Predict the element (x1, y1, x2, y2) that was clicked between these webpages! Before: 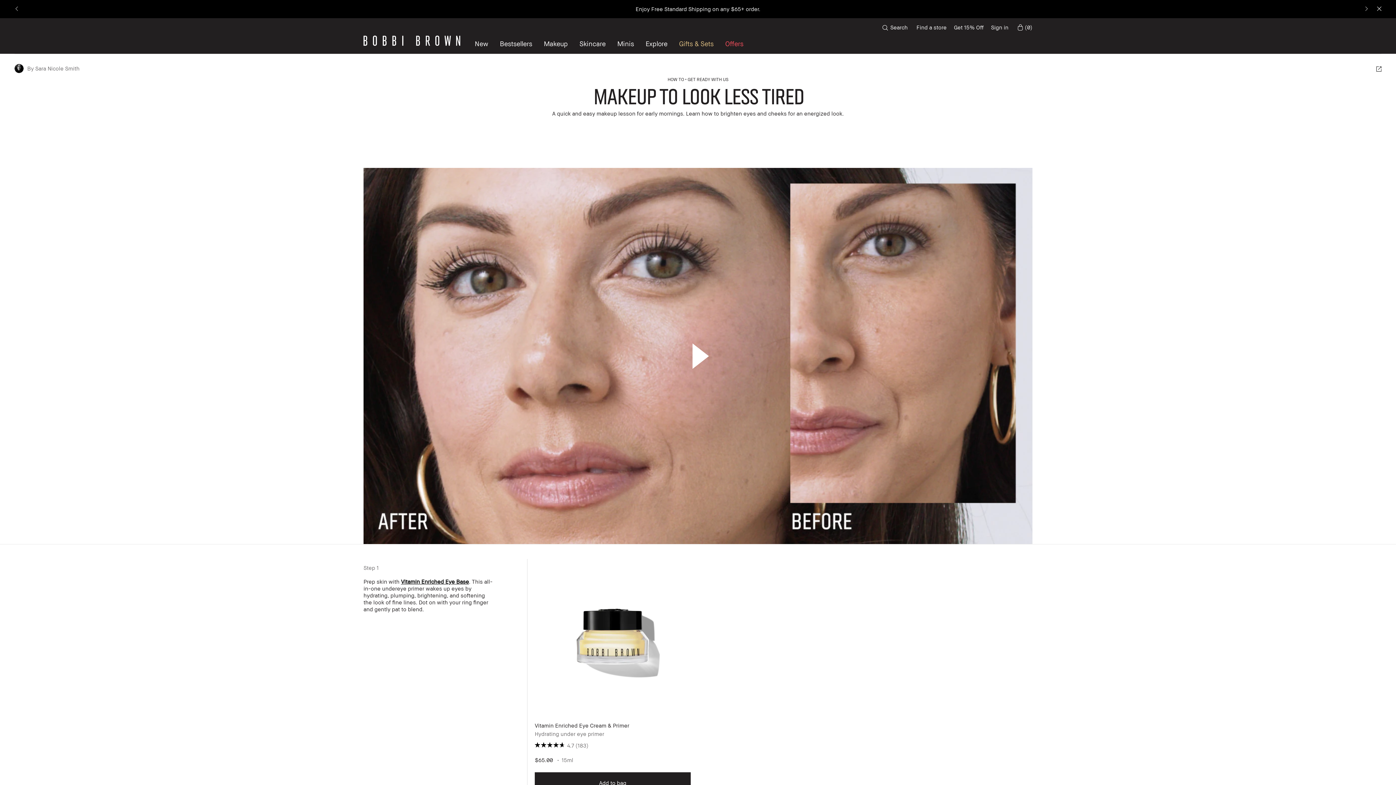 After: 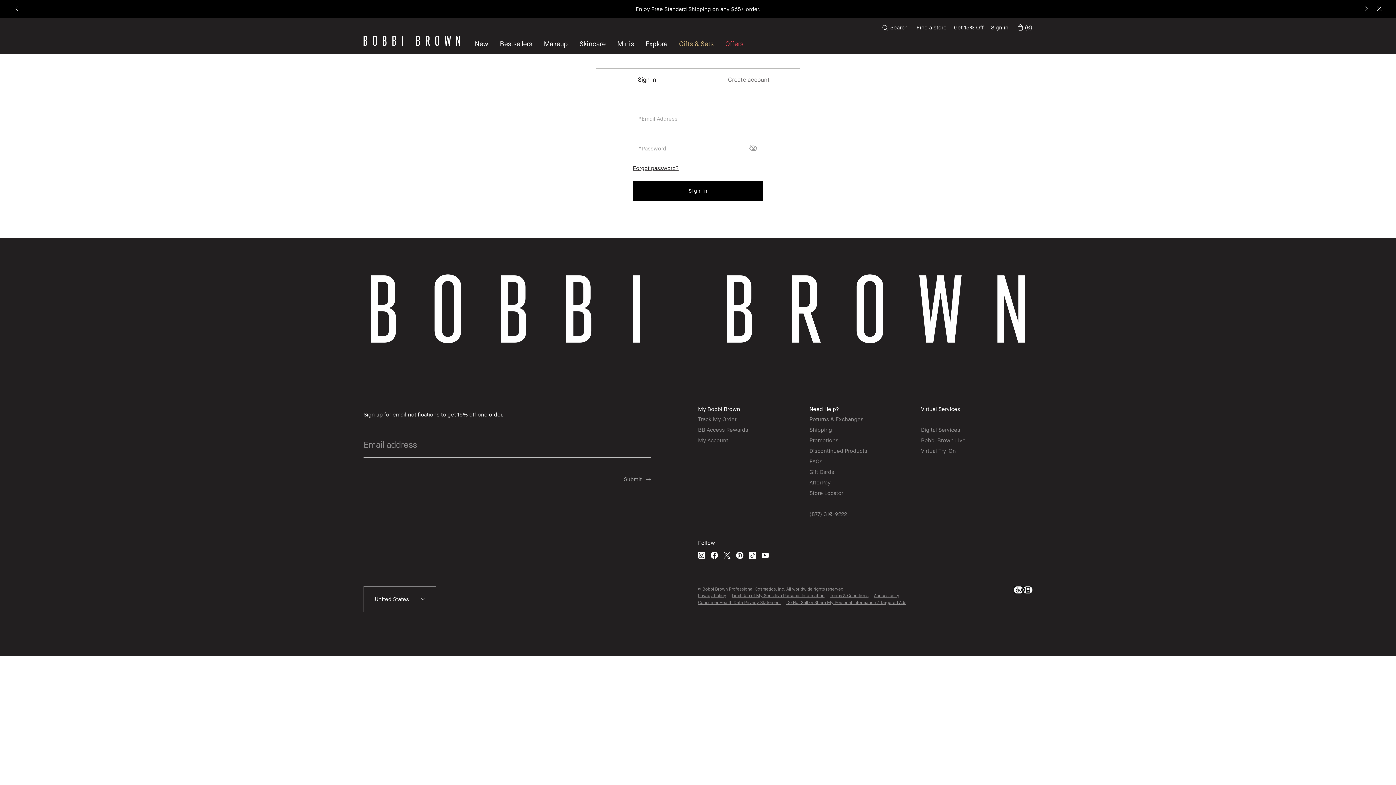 Action: label: Sign in bbox: (991, 24, 1008, 30)